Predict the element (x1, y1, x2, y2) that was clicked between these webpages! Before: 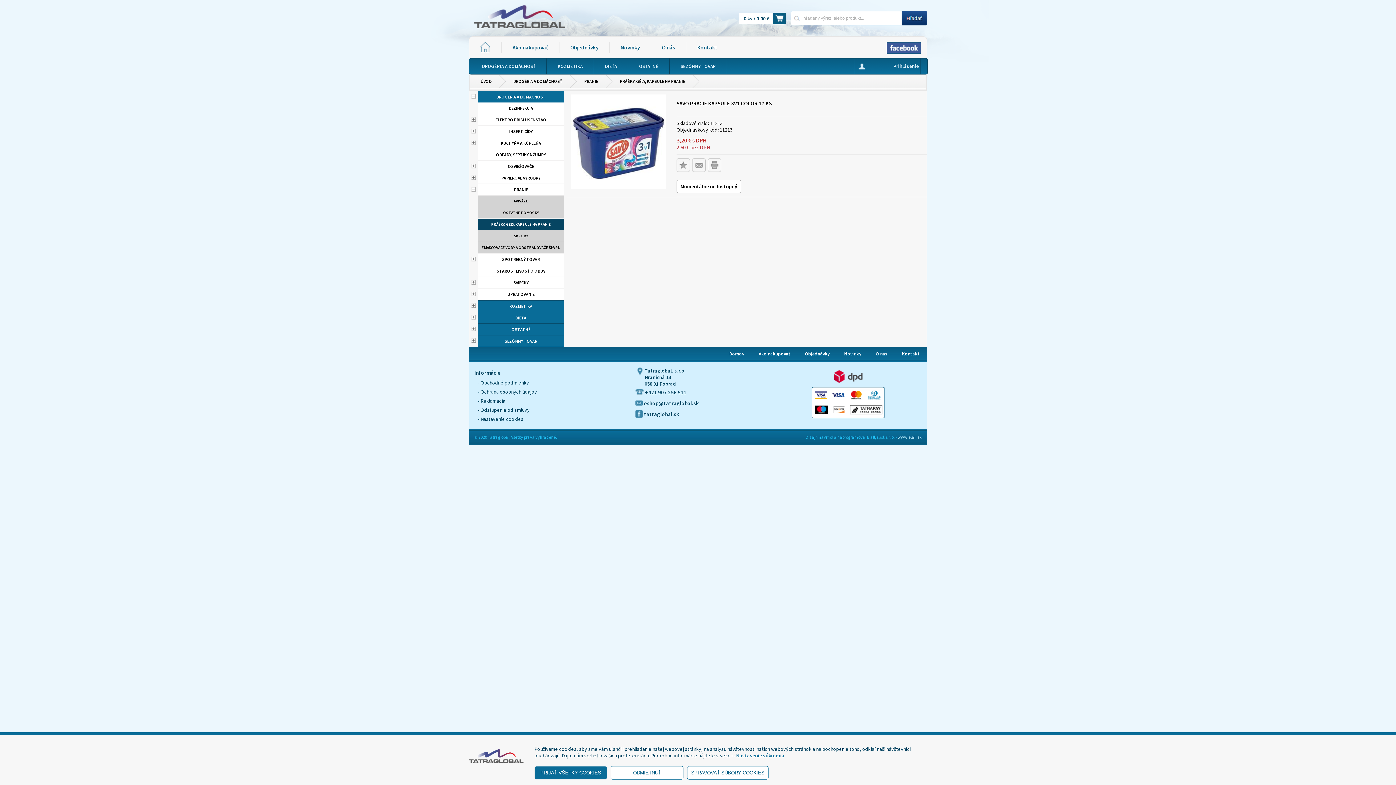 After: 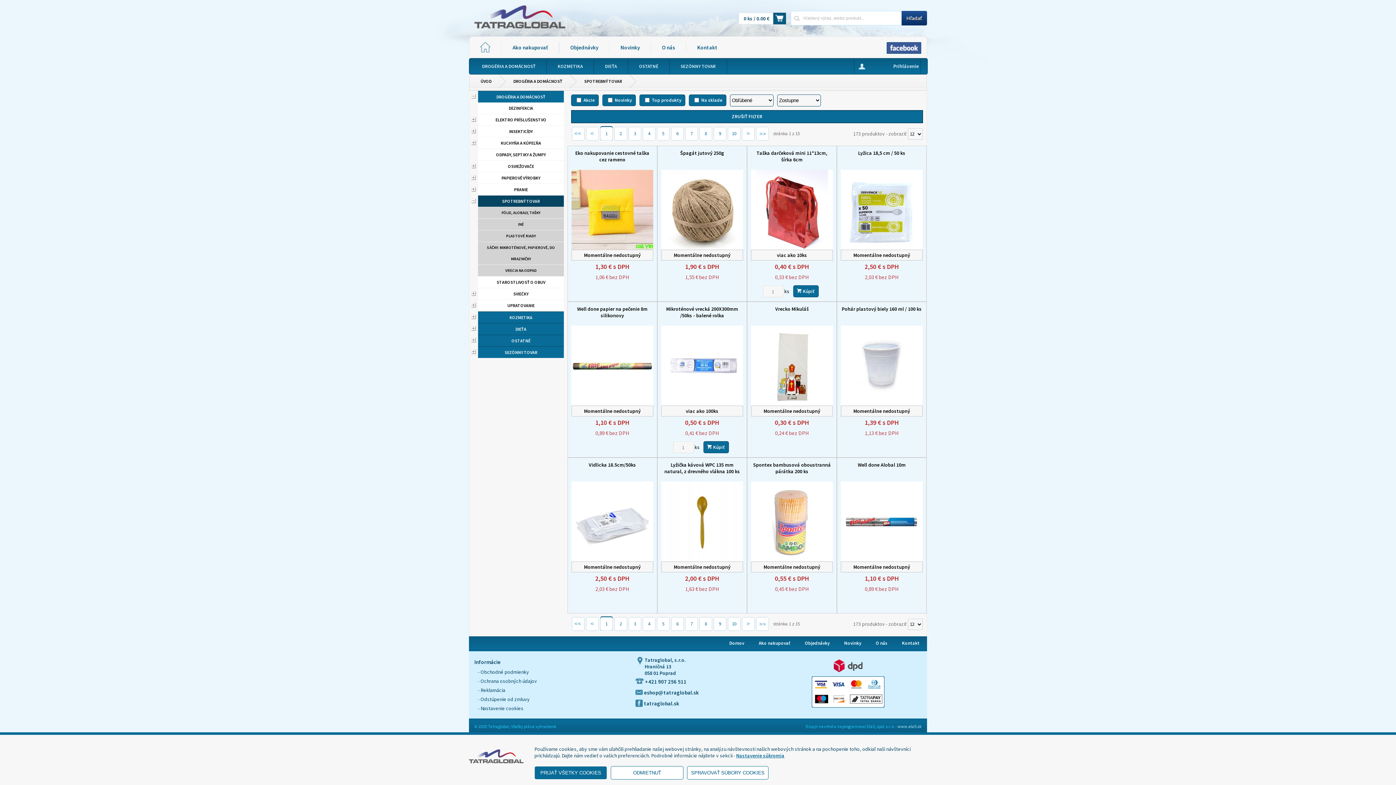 Action: bbox: (478, 253, 564, 265) label: SPOTREBNÝ TOVAR